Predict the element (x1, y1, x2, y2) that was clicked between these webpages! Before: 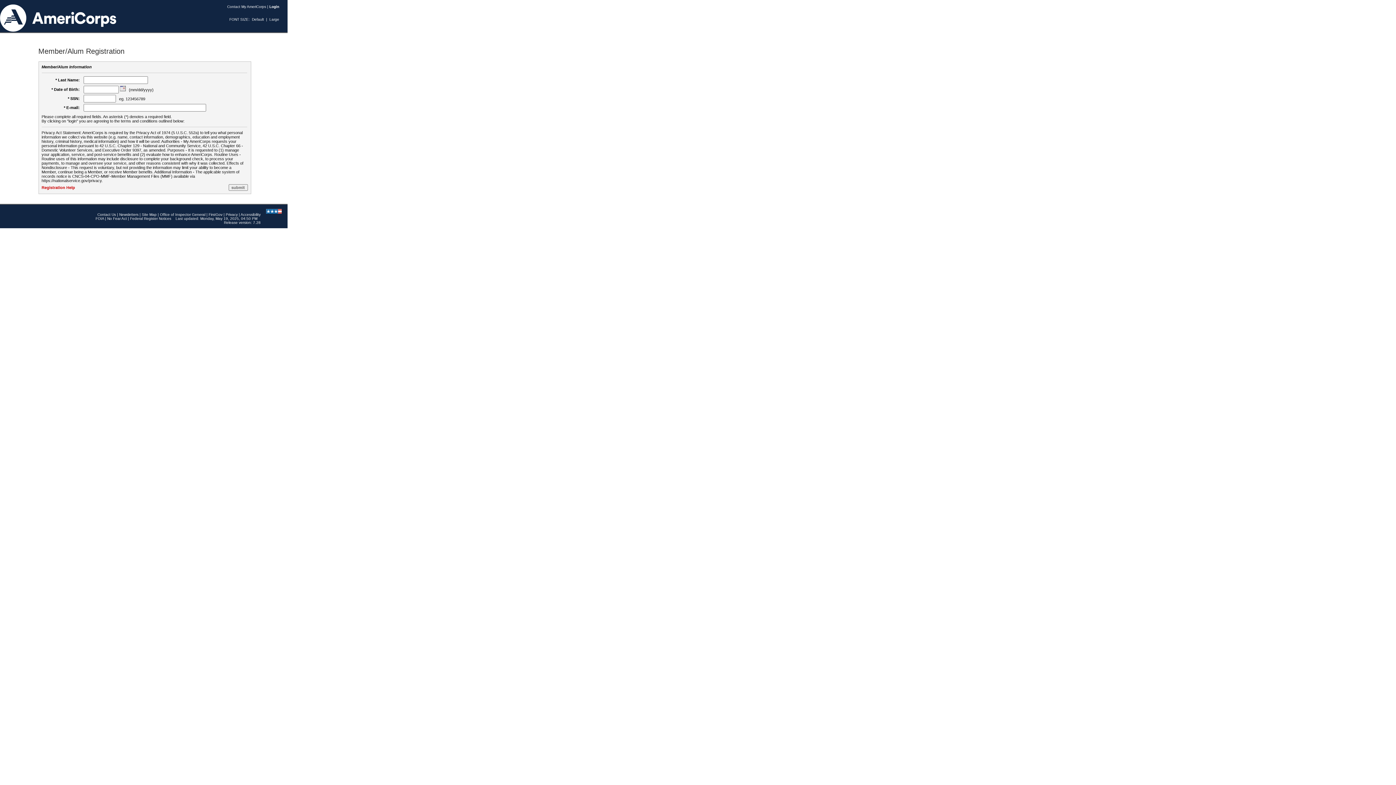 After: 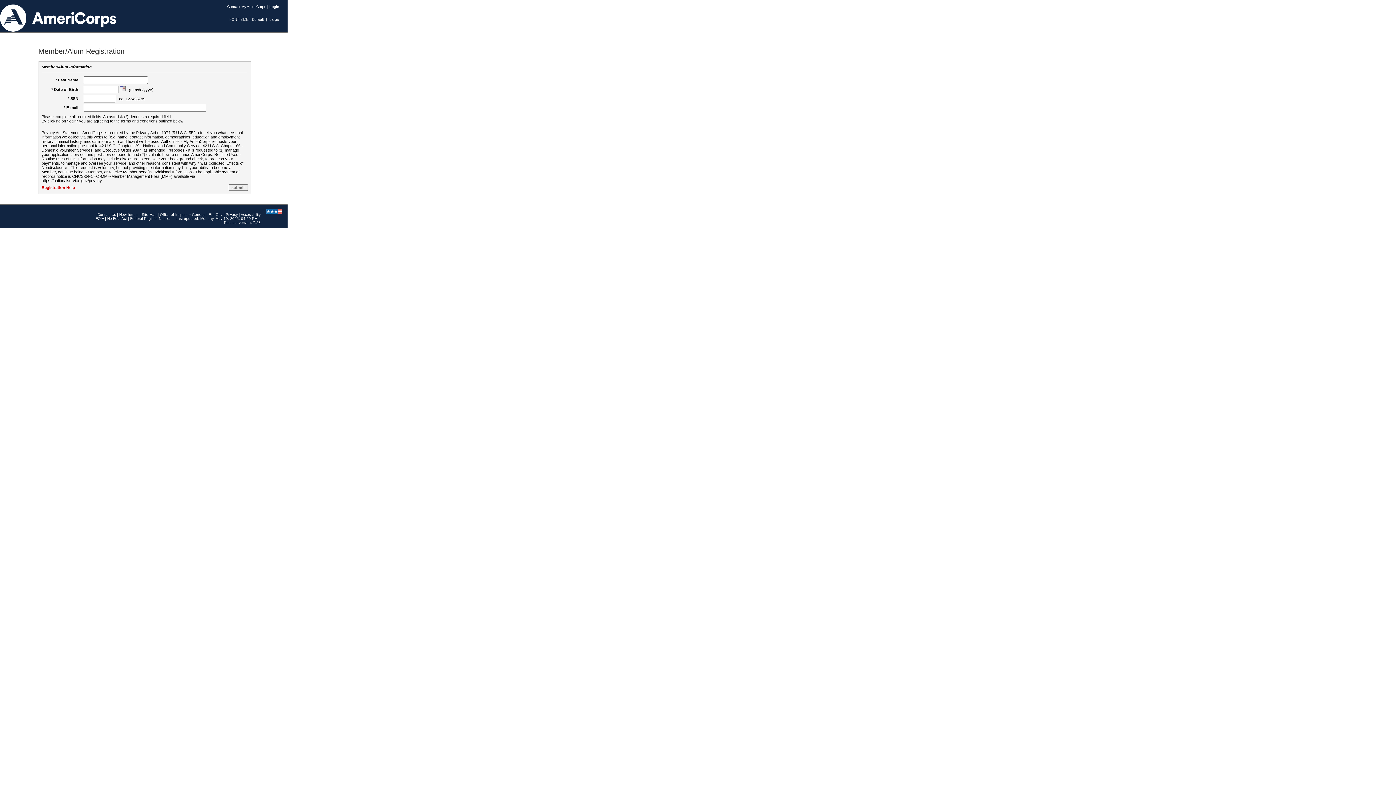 Action: bbox: (0, 0, 0, 4)